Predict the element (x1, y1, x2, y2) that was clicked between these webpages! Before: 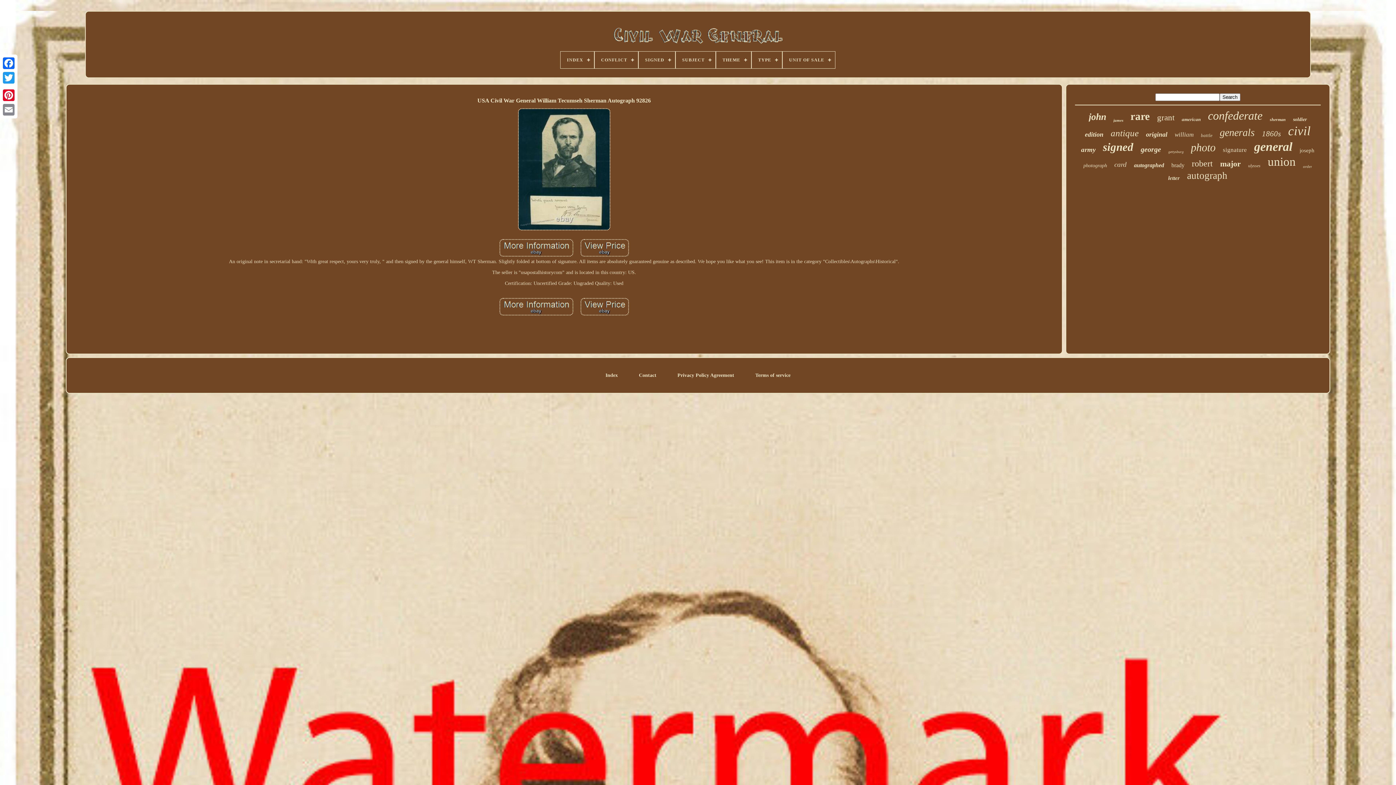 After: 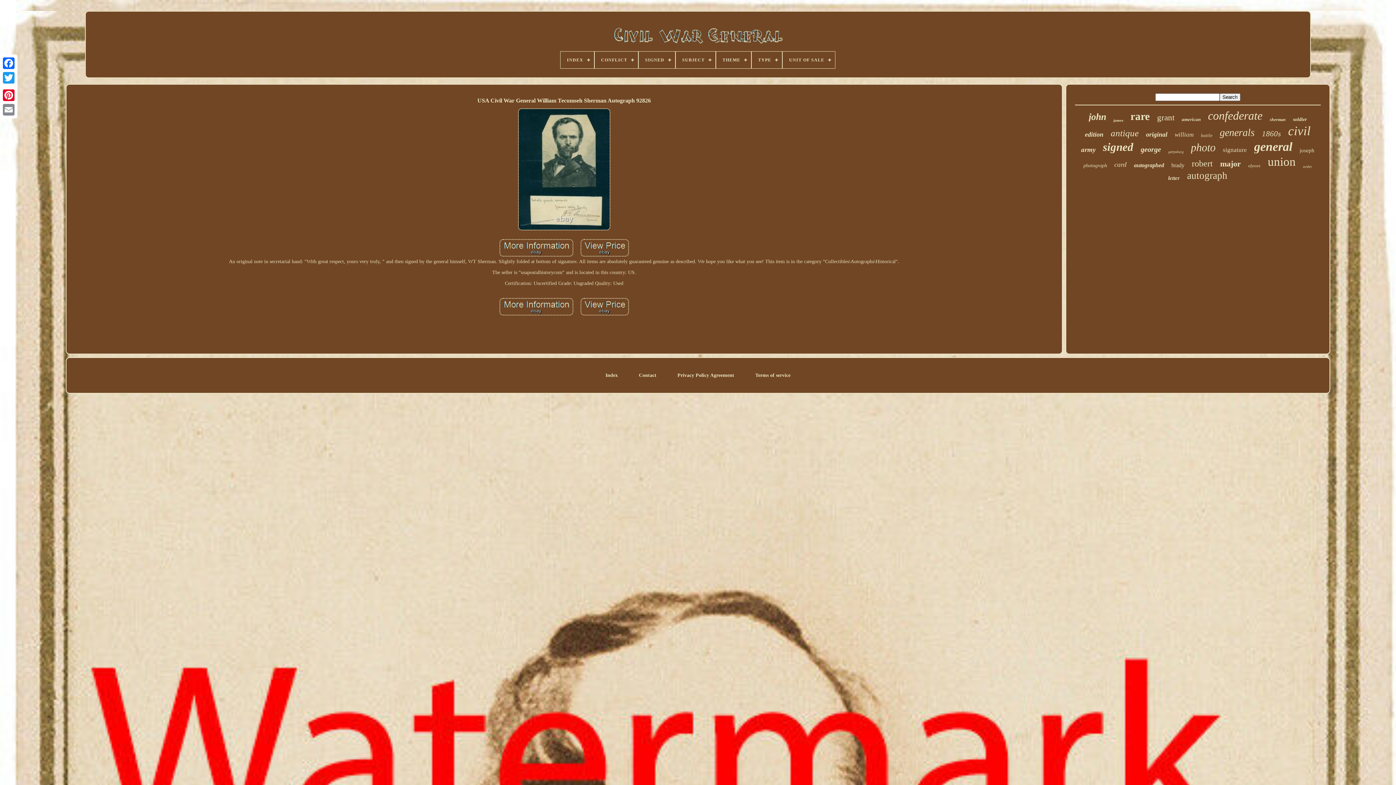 Action: bbox: (579, 253, 629, 258)